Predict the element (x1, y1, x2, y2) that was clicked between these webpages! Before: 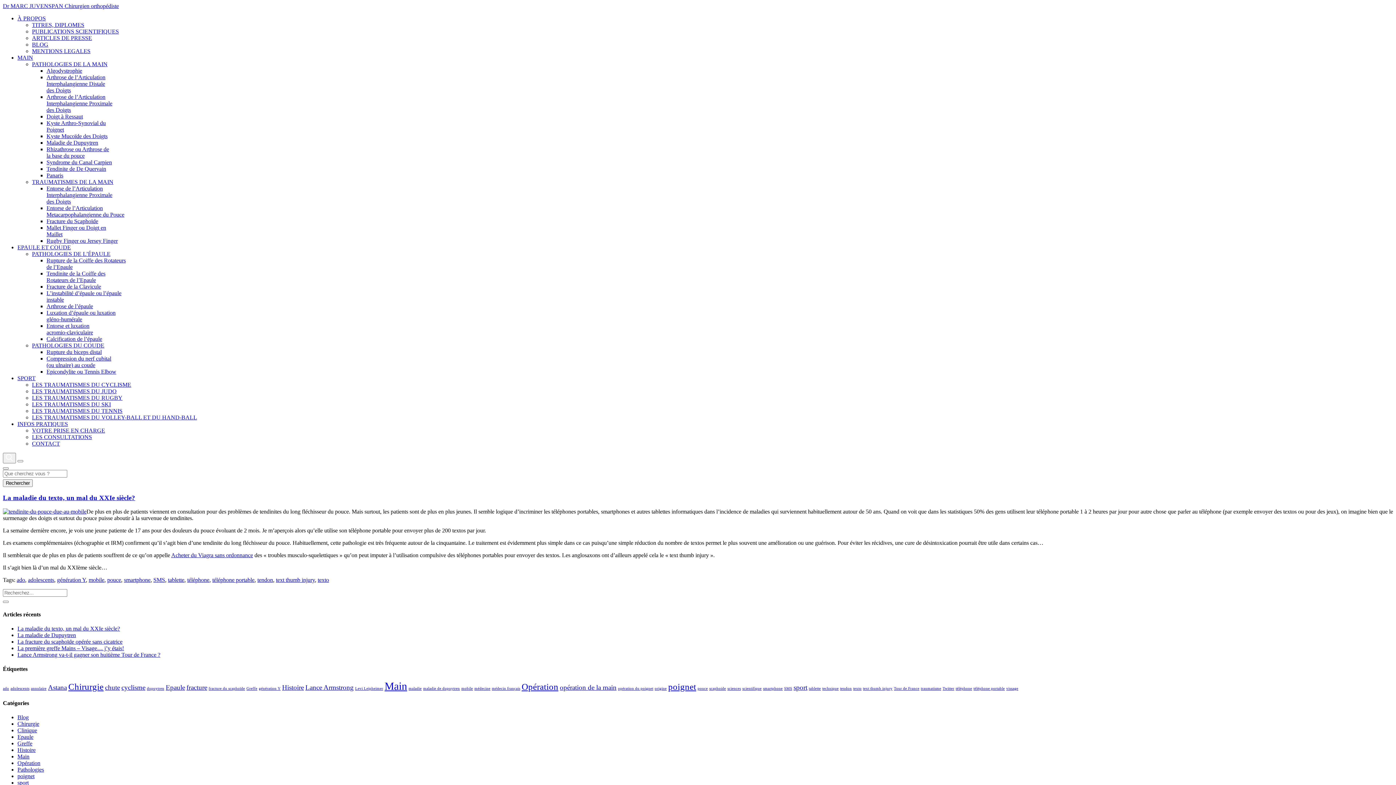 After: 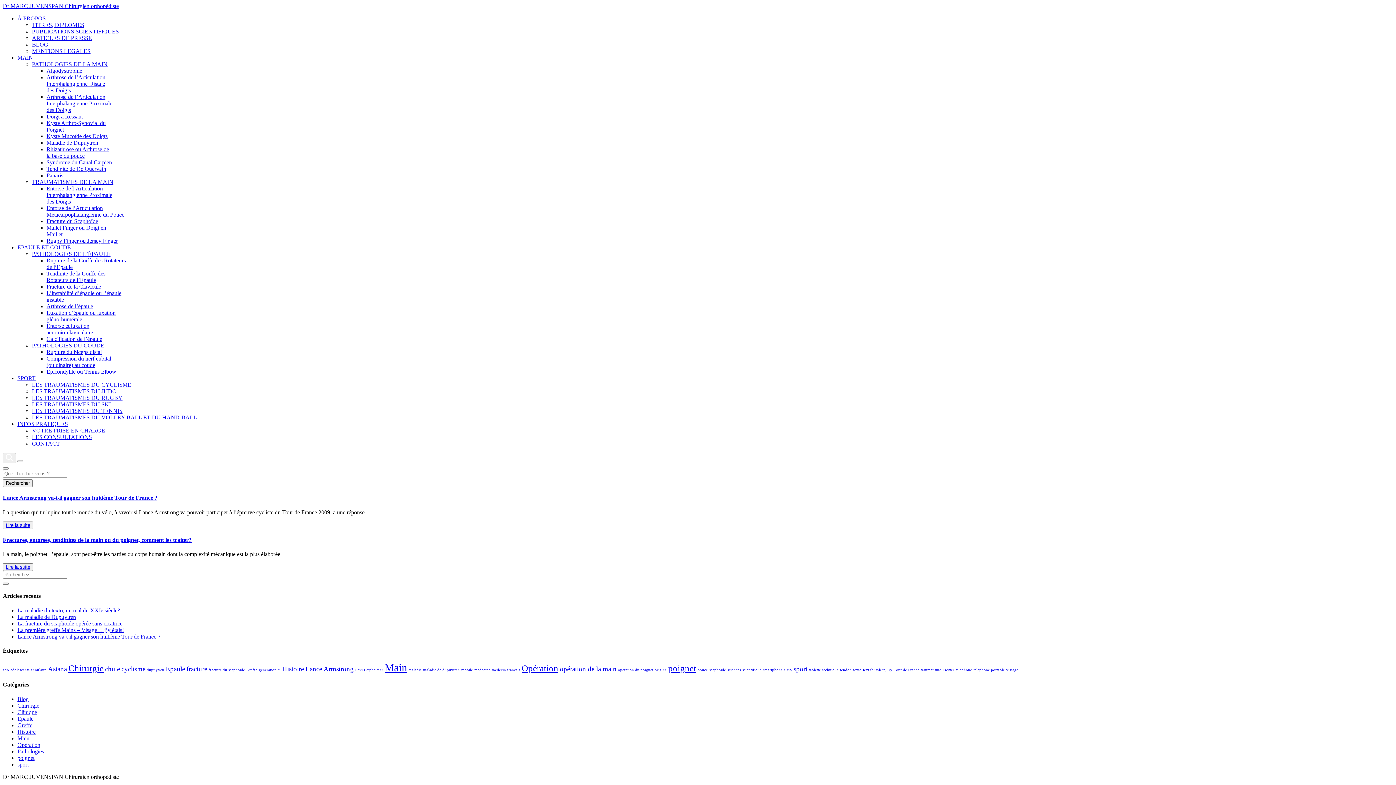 Action: bbox: (165, 683, 185, 691) label: Epaule (2 éléments)